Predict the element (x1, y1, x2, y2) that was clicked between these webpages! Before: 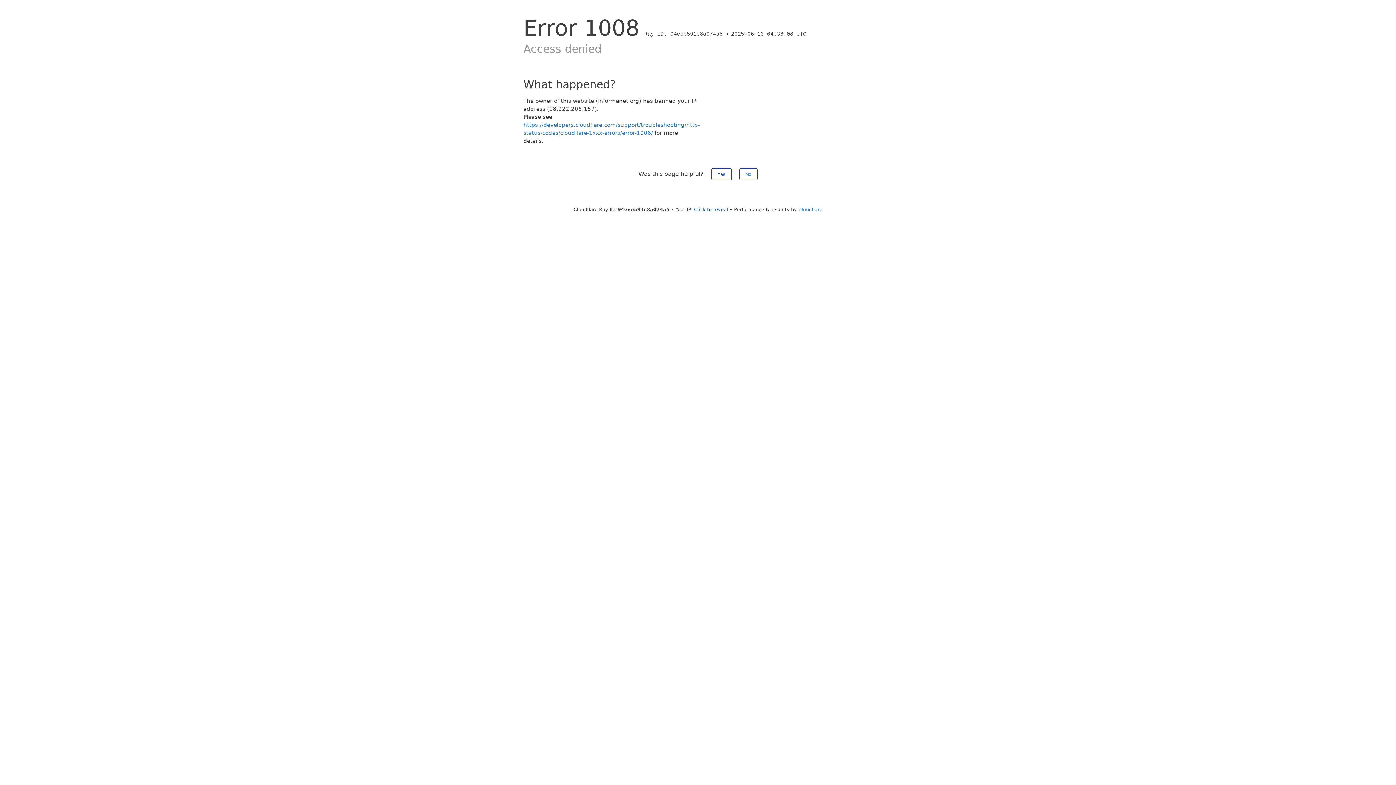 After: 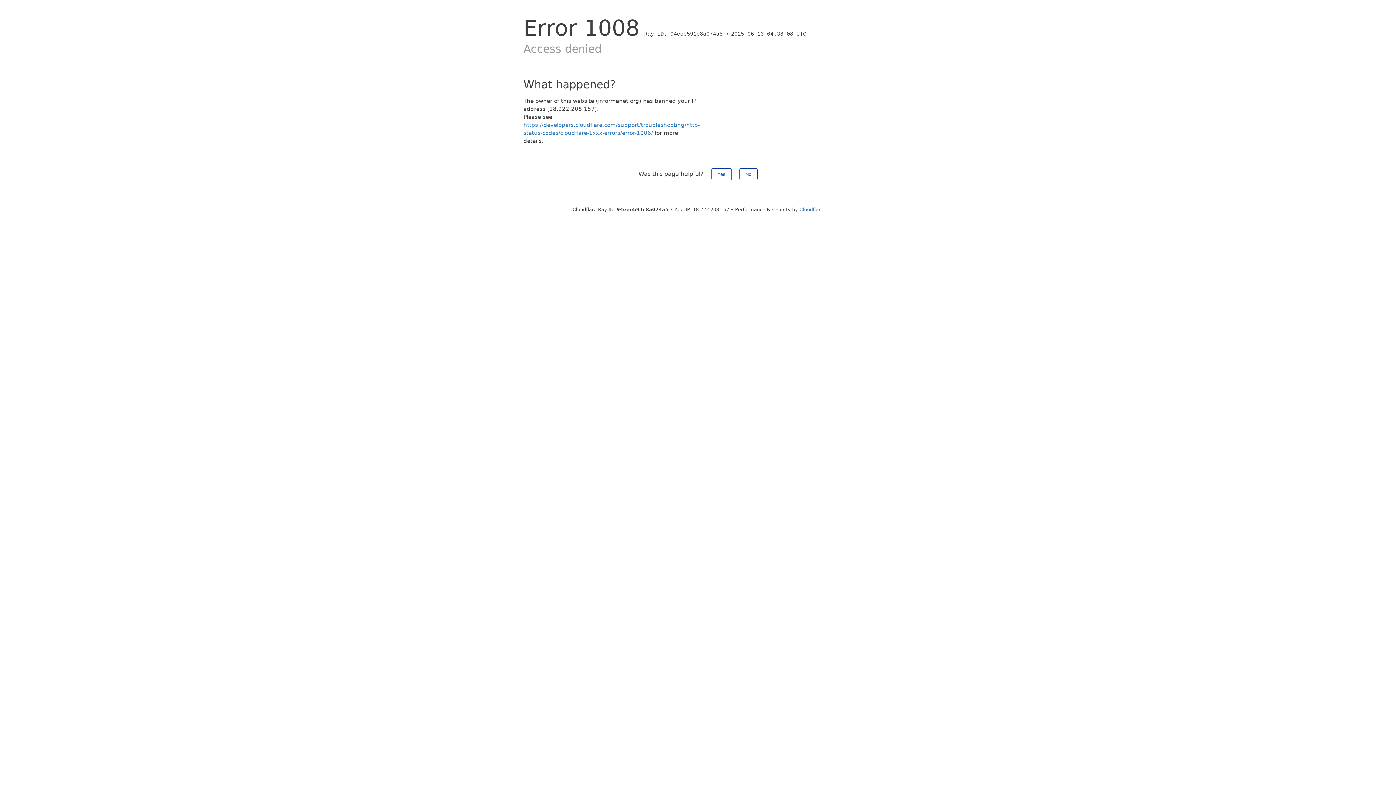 Action: bbox: (694, 206, 728, 212) label: Click to reveal